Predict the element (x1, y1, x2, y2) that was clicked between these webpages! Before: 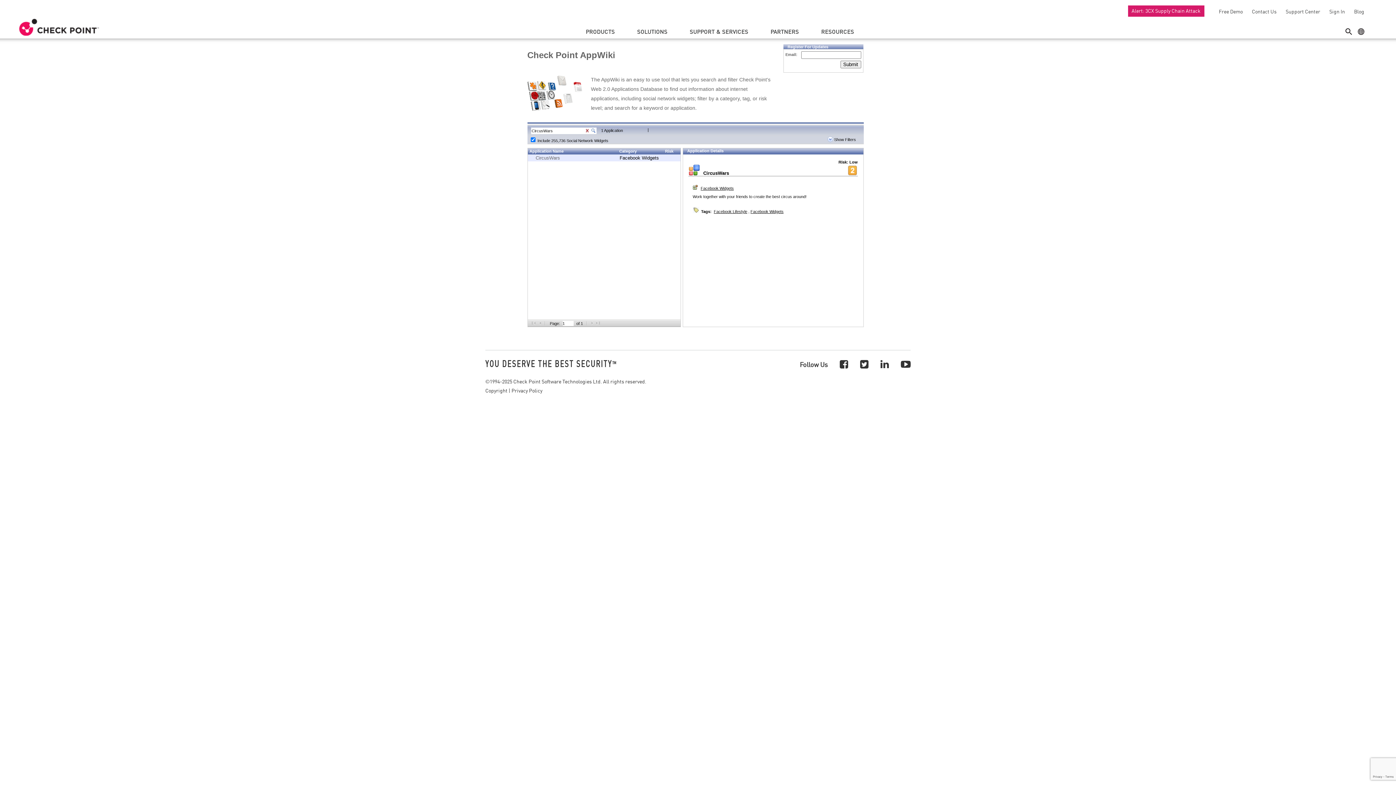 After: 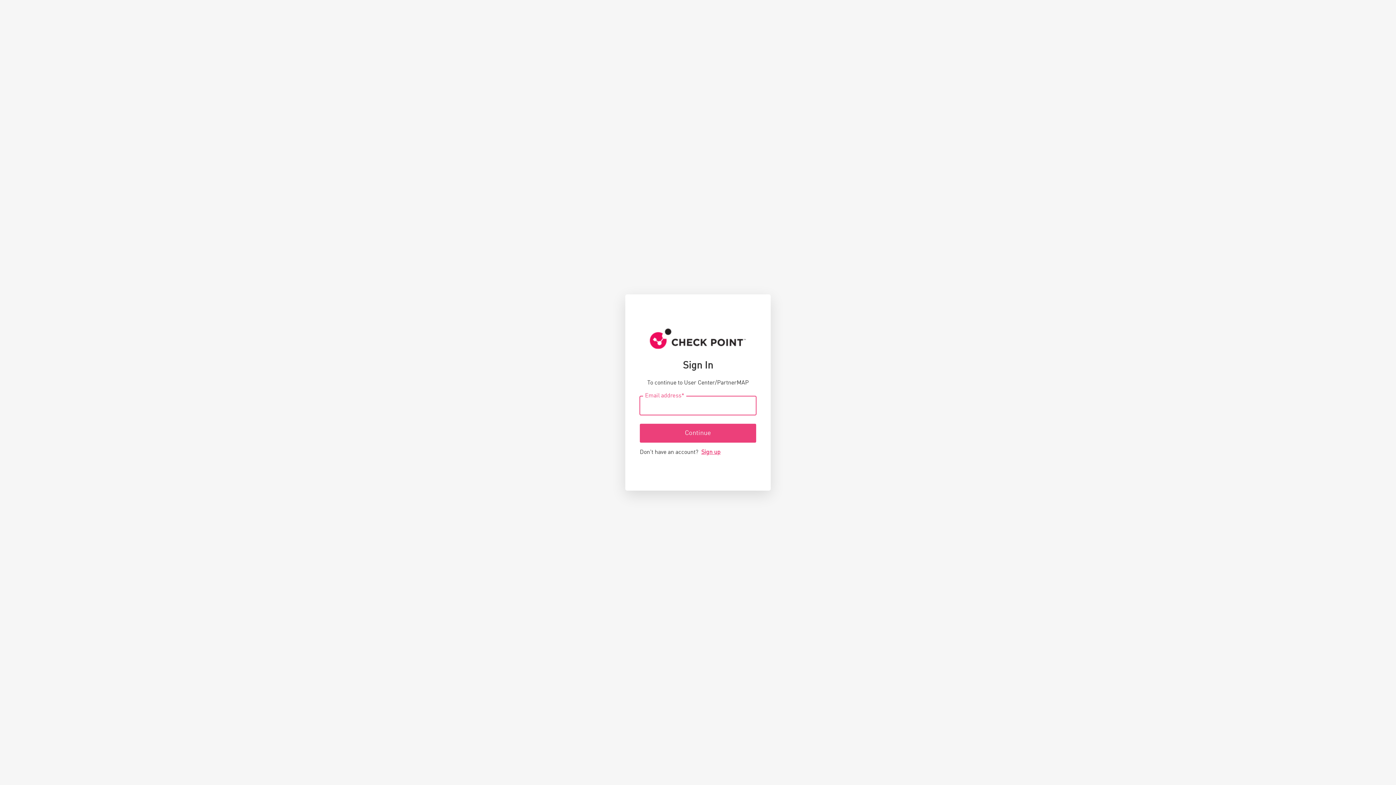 Action: label: Sign In bbox: (1326, 8, 1345, 14)